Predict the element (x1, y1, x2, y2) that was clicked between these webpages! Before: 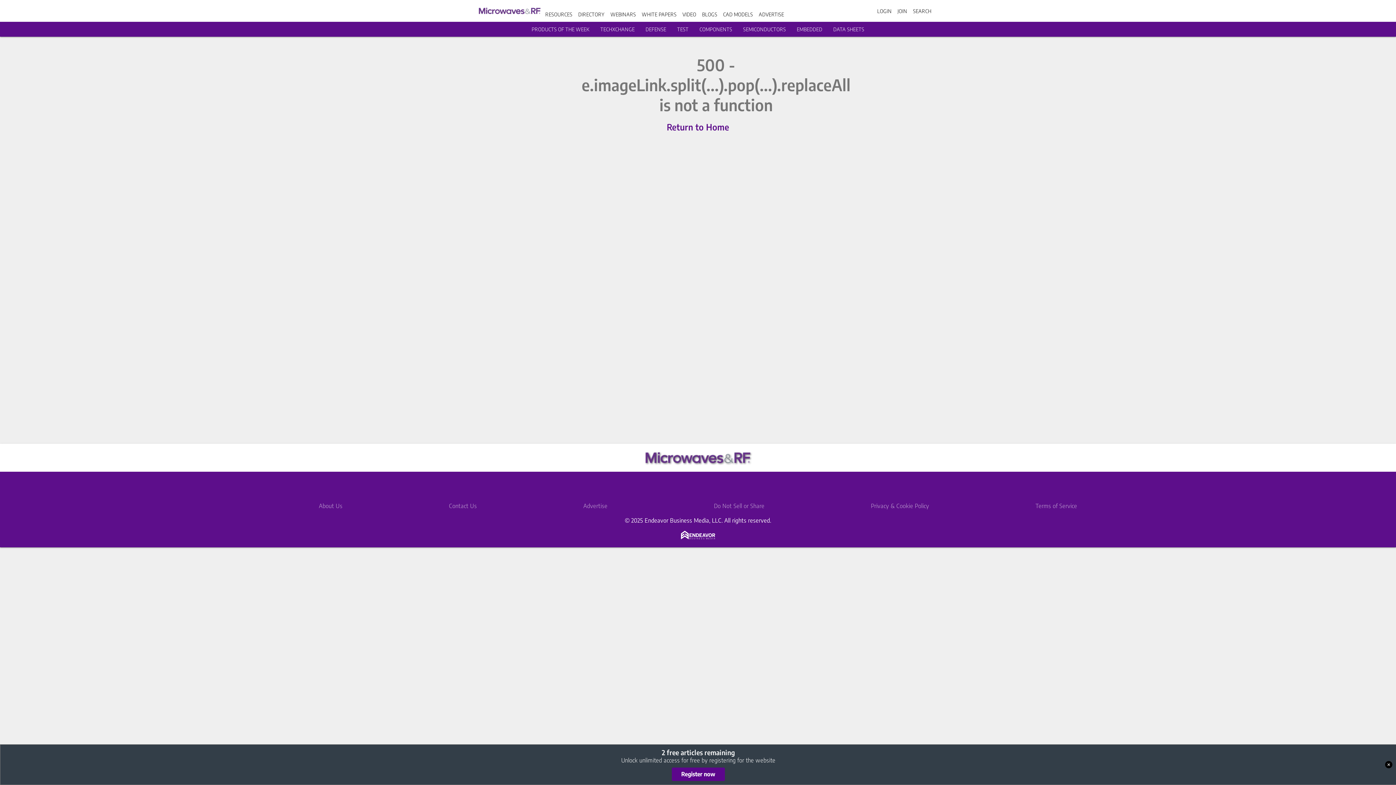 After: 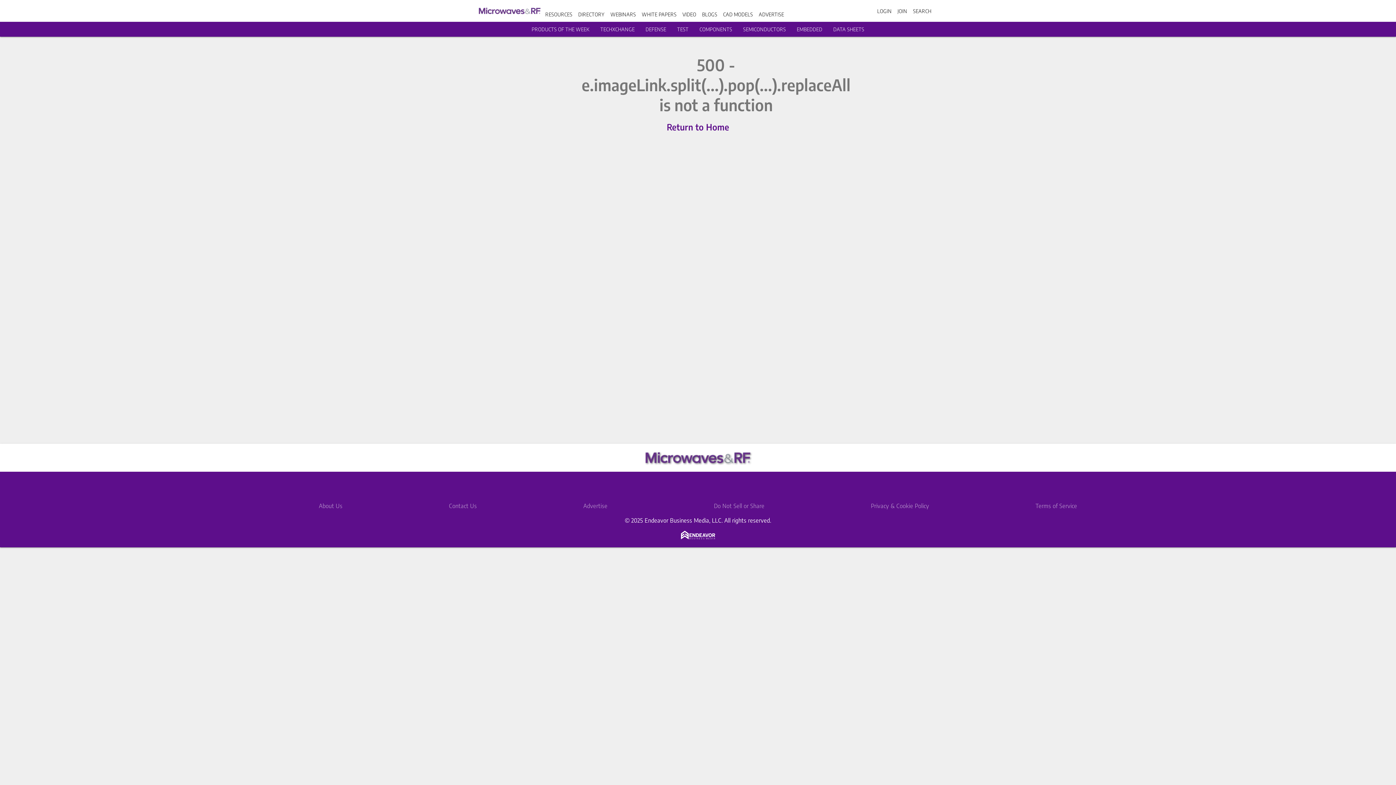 Action: bbox: (642, 449, 753, 466)